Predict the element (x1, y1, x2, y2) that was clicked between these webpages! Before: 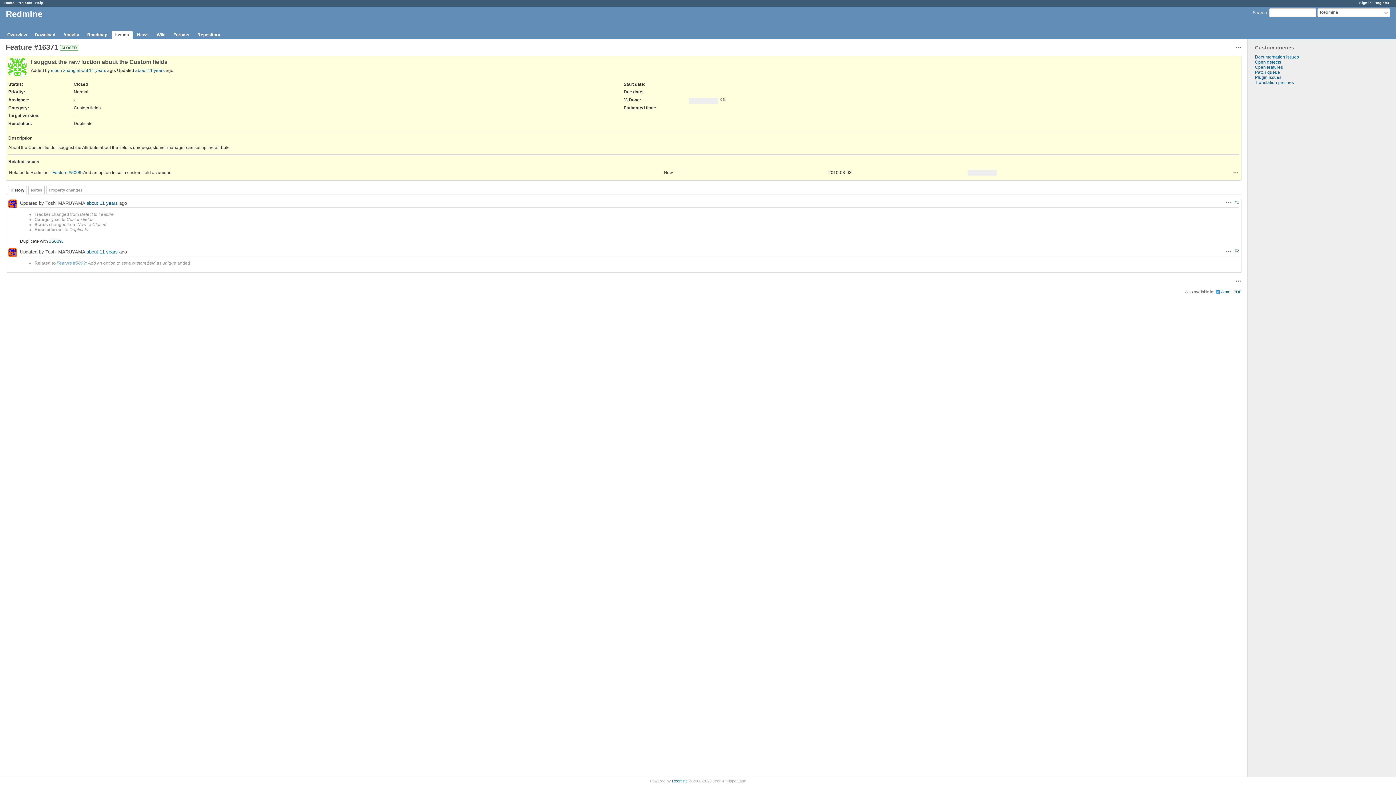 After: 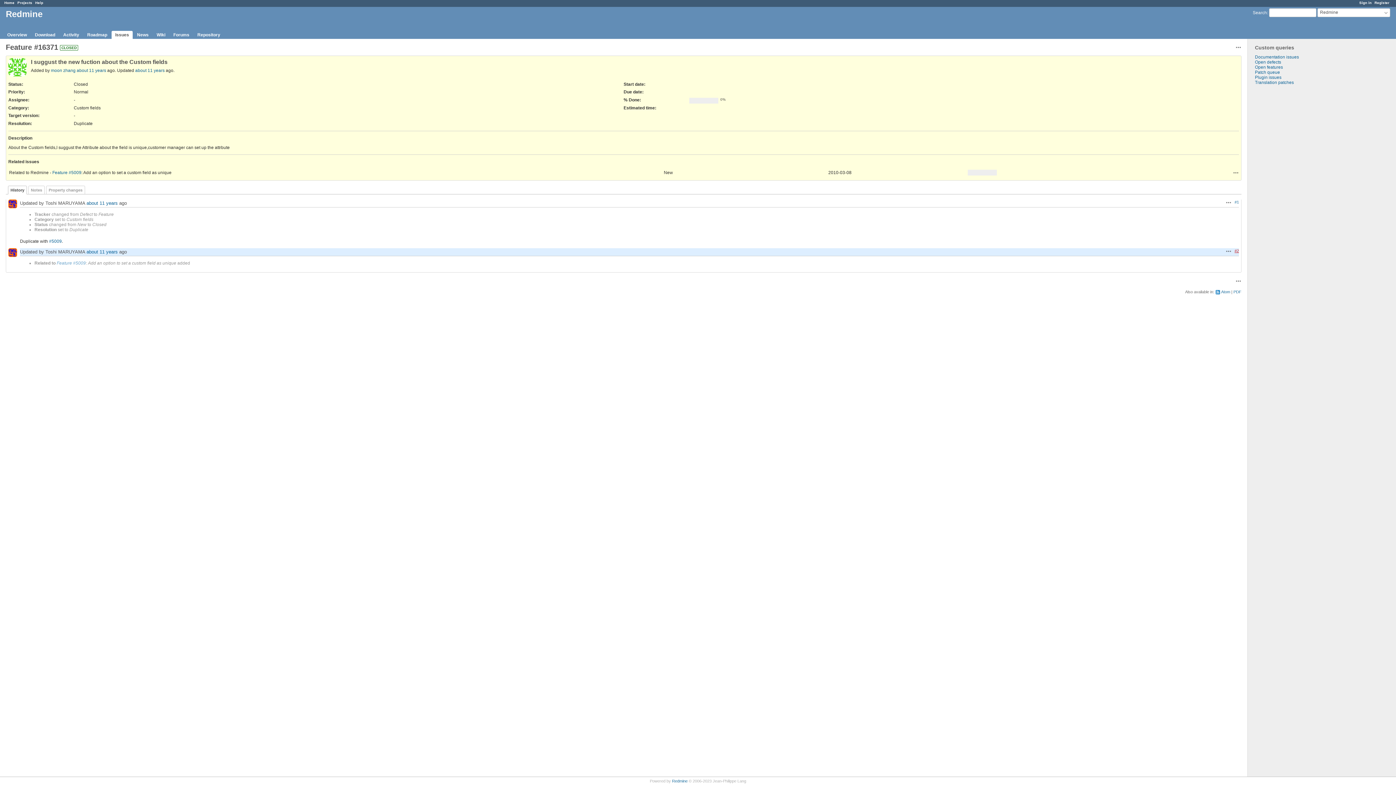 Action: label: #2 bbox: (1234, 248, 1239, 253)